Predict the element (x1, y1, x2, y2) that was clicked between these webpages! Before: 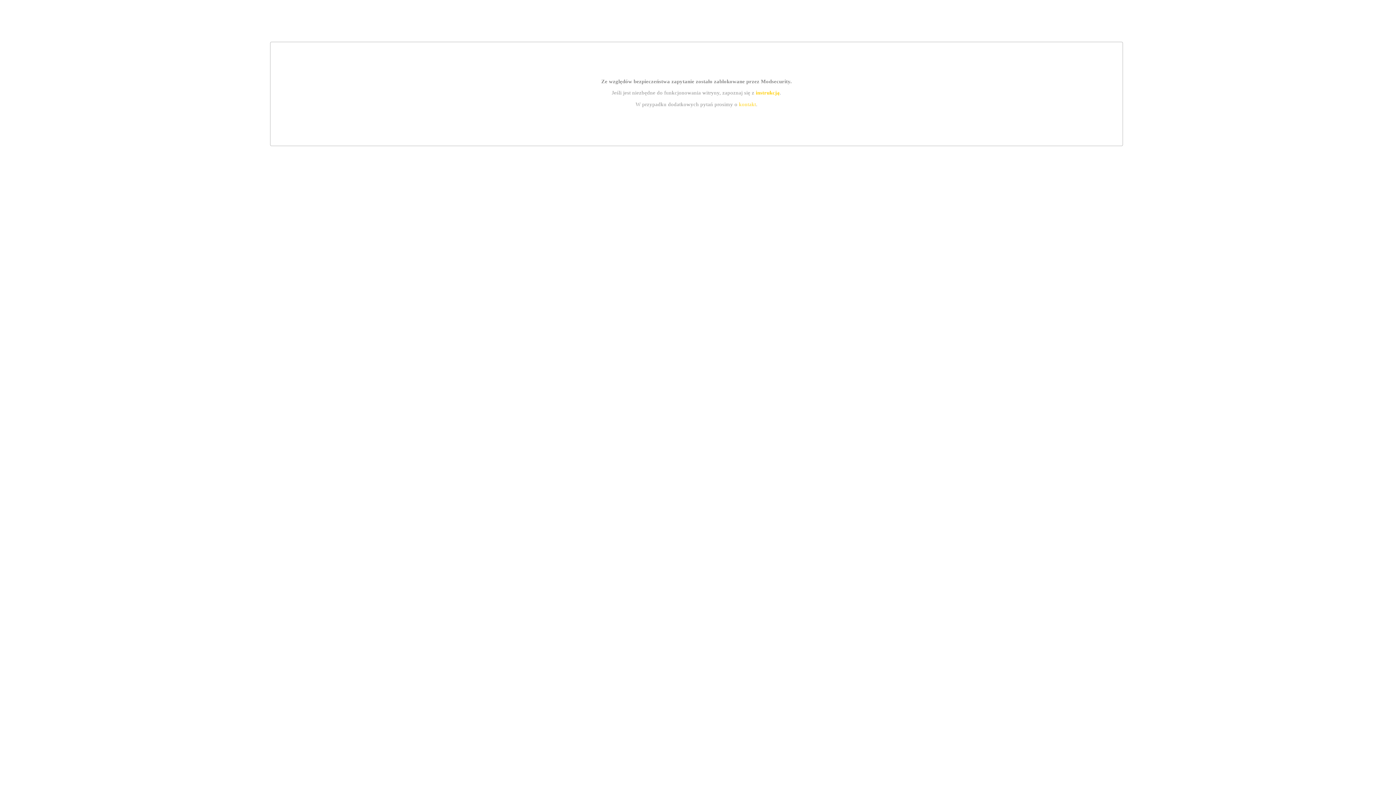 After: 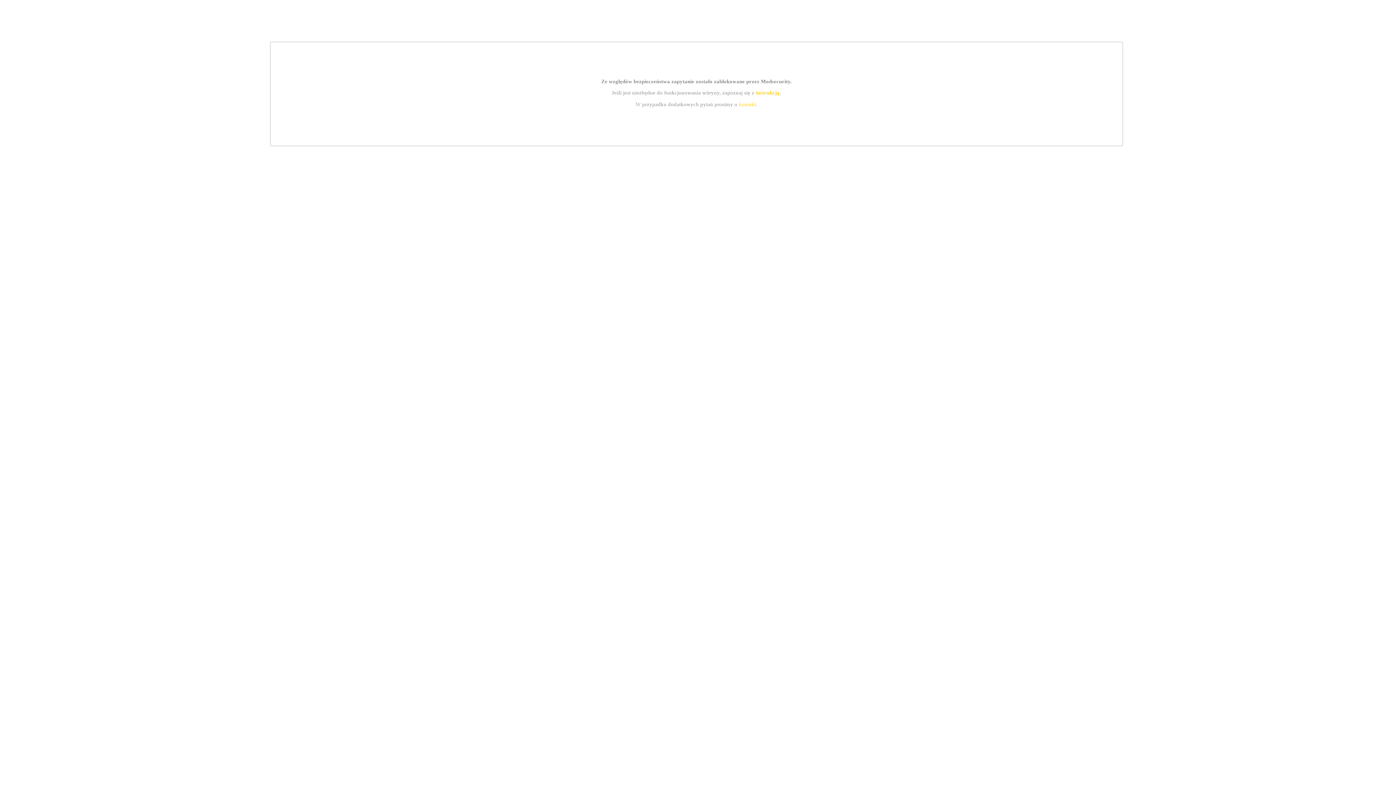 Action: label: instrukcją bbox: (755, 89, 779, 95)